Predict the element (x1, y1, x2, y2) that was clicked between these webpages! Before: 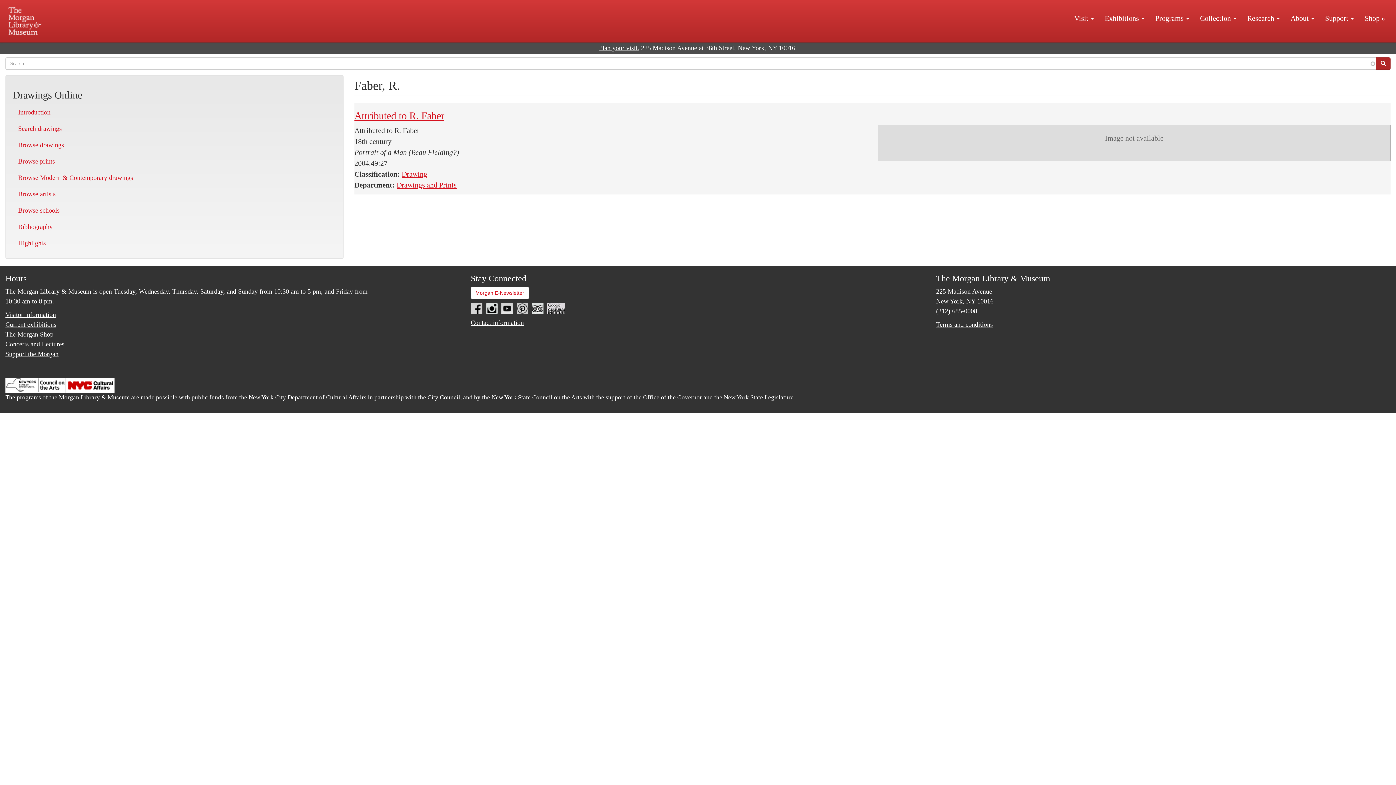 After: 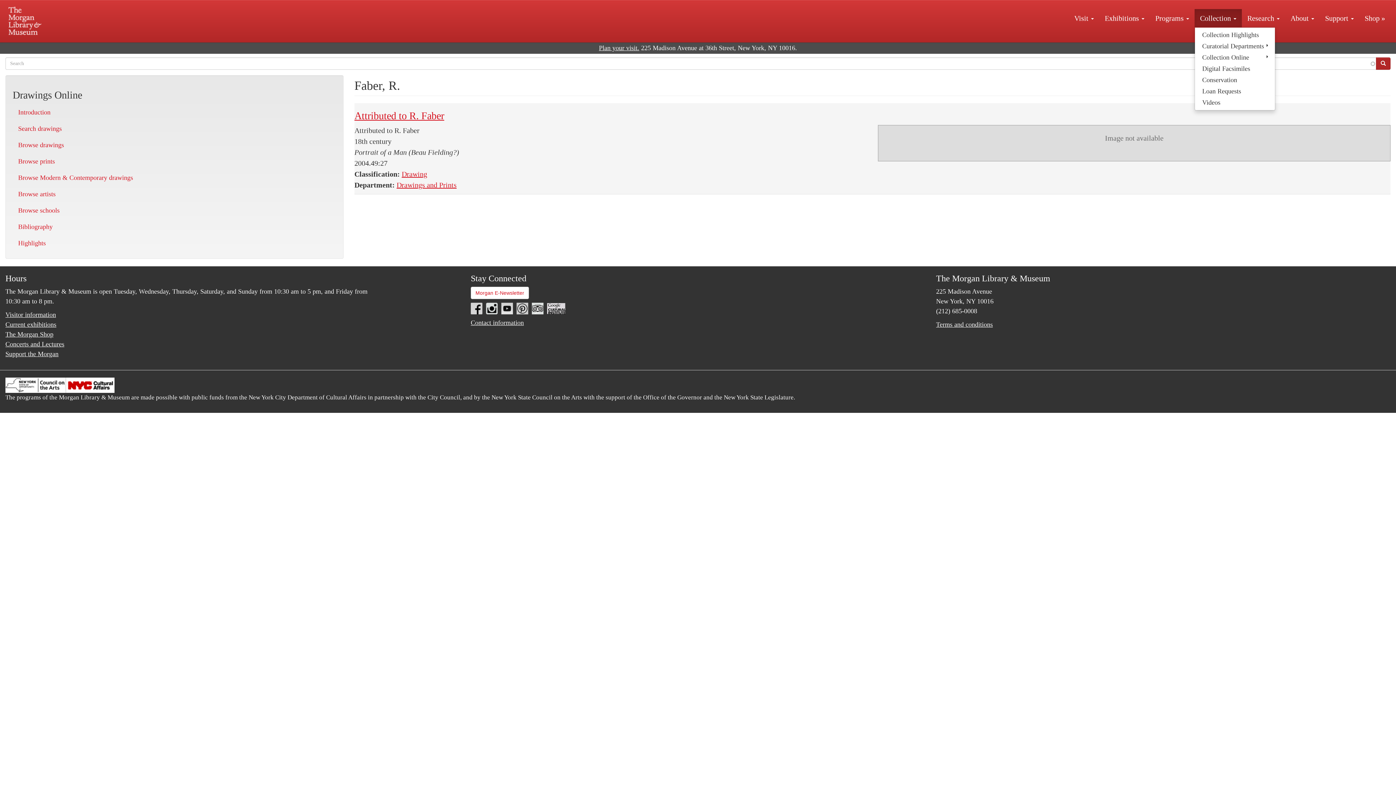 Action: label: Collection  bbox: (1194, 9, 1242, 27)